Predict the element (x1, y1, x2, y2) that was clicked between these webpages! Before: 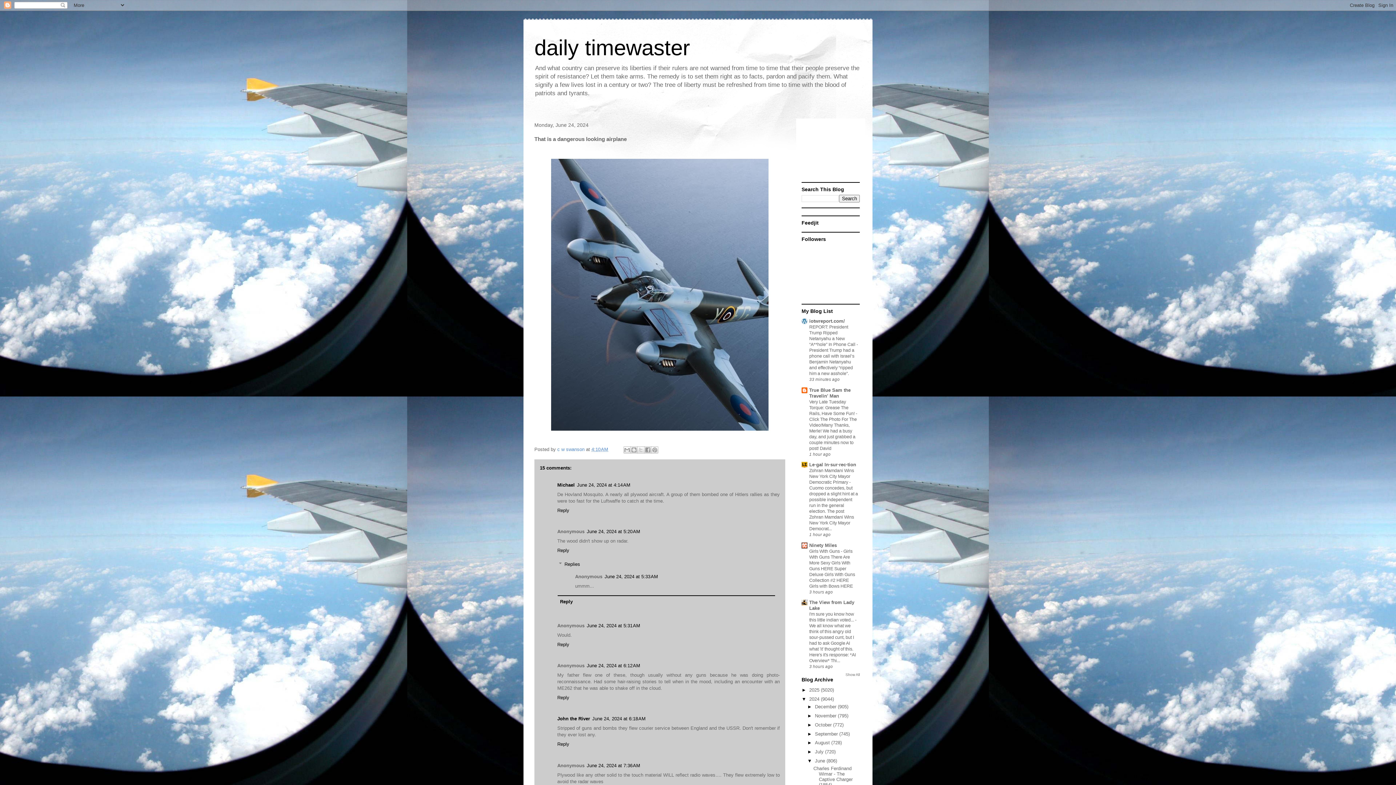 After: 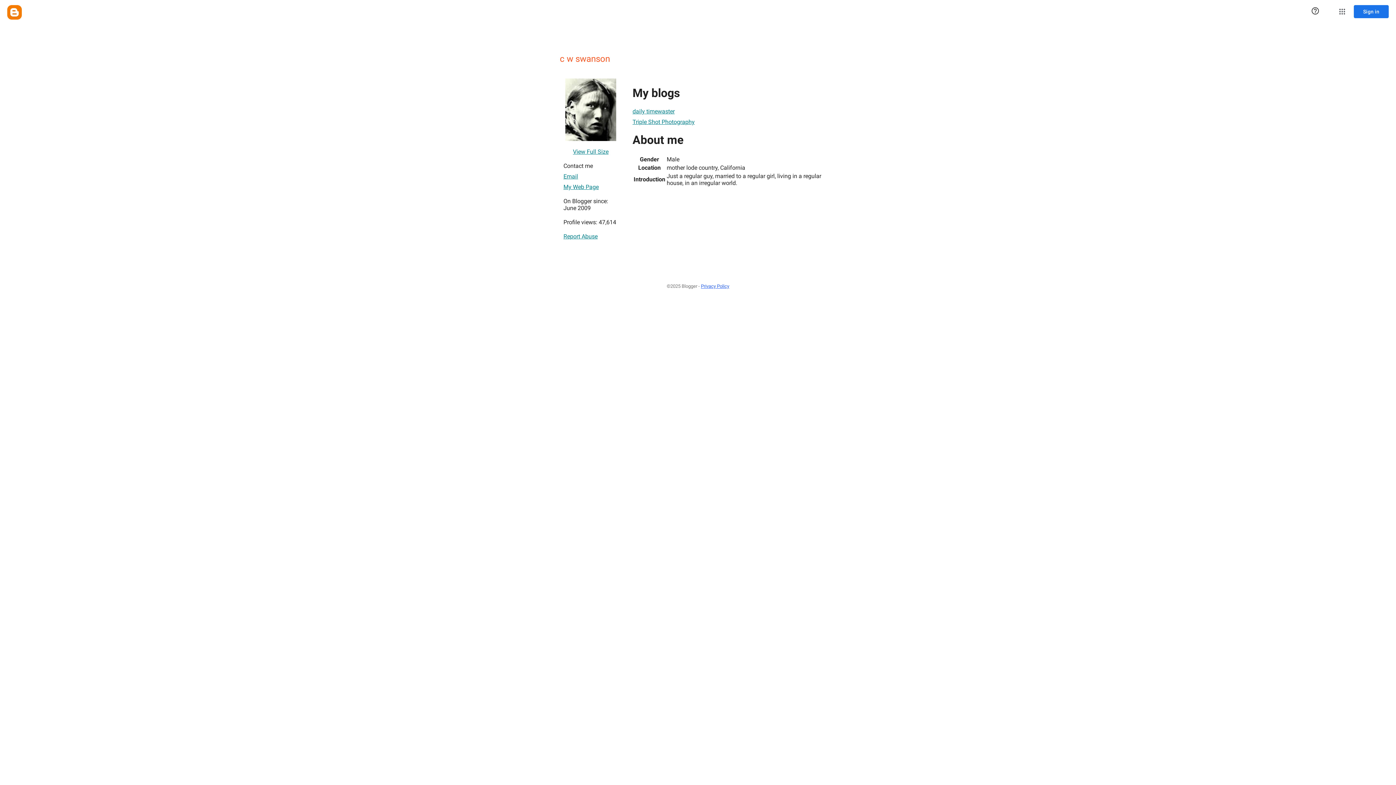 Action: label: c w swanson  bbox: (557, 446, 586, 452)